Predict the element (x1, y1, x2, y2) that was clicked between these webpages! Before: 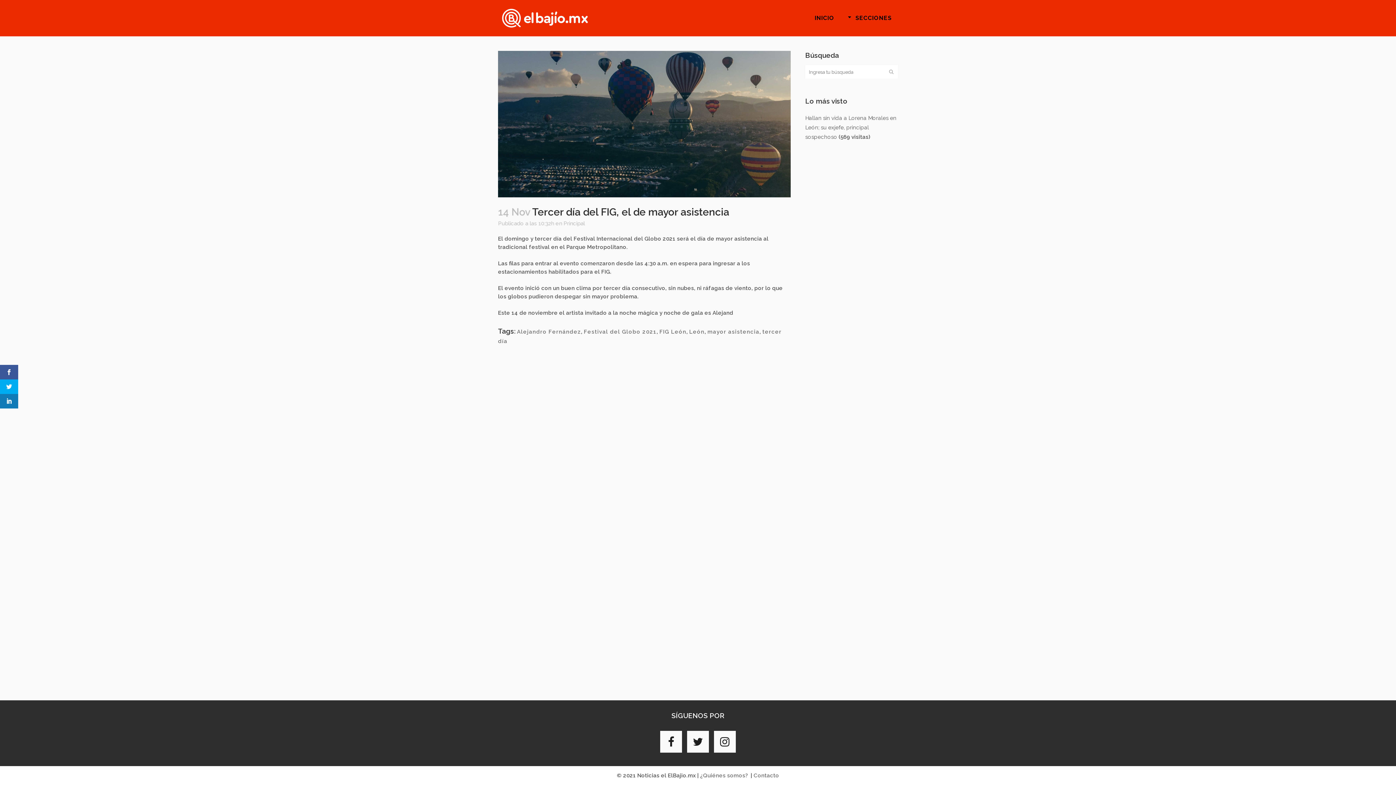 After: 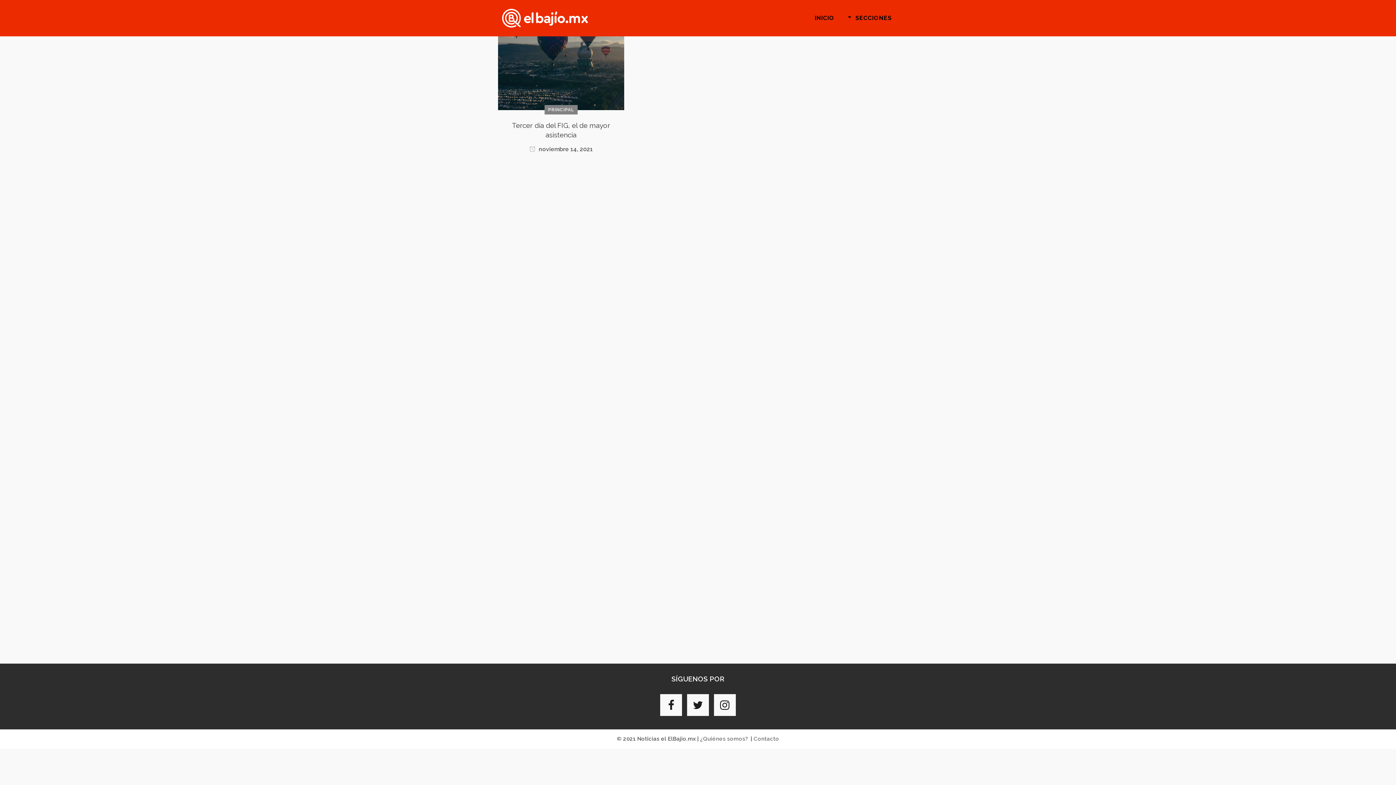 Action: bbox: (517, 328, 581, 335) label: Alejandro Fernández